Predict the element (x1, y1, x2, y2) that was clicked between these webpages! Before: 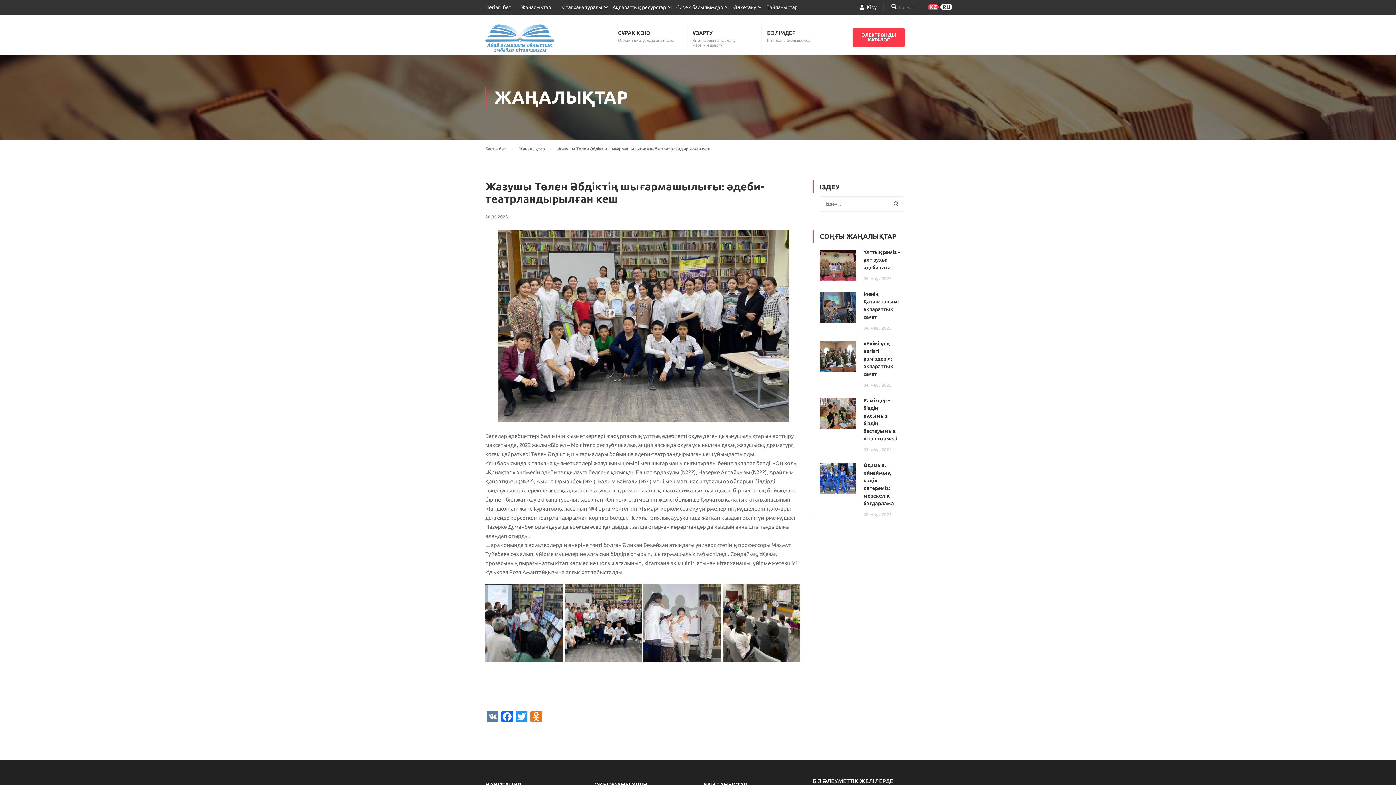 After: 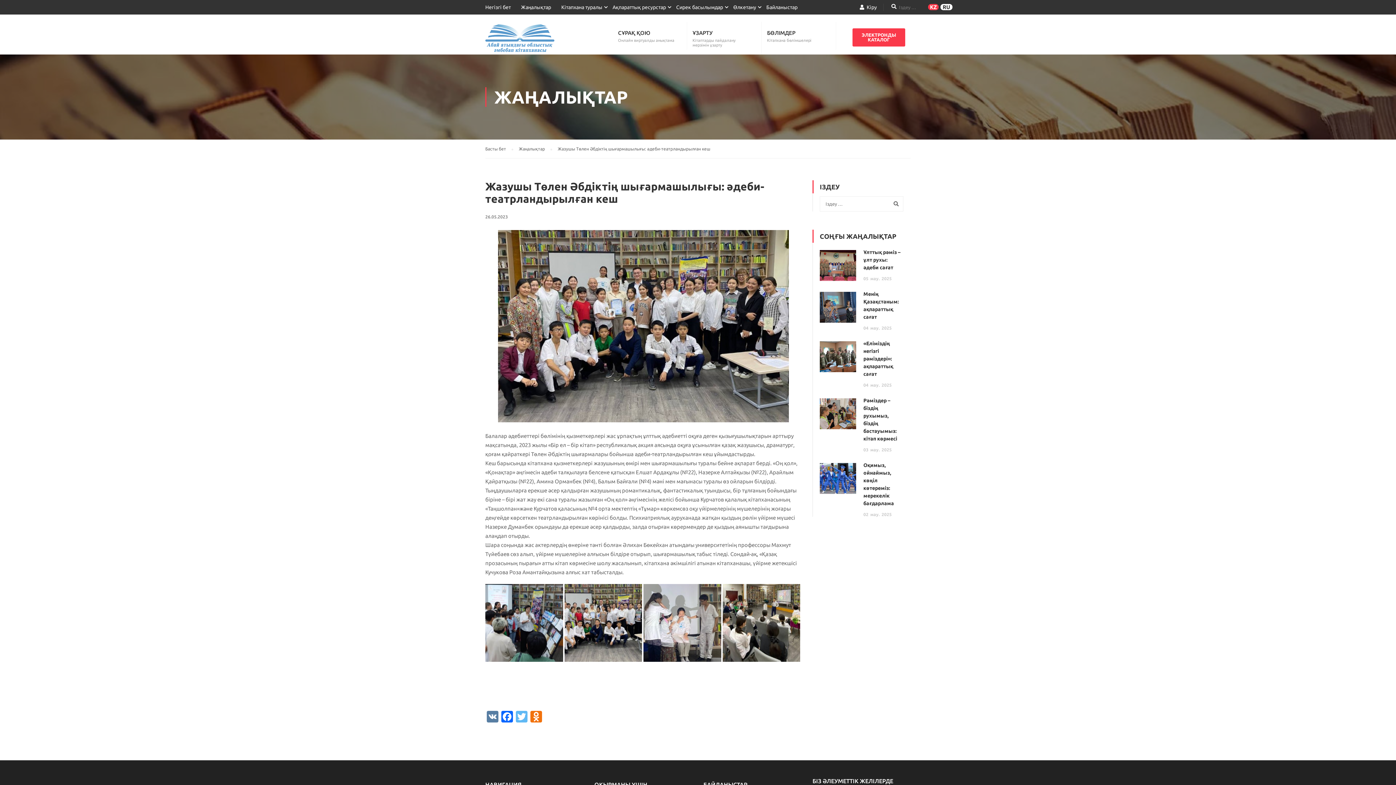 Action: bbox: (514, 711, 529, 724) label: Twitter